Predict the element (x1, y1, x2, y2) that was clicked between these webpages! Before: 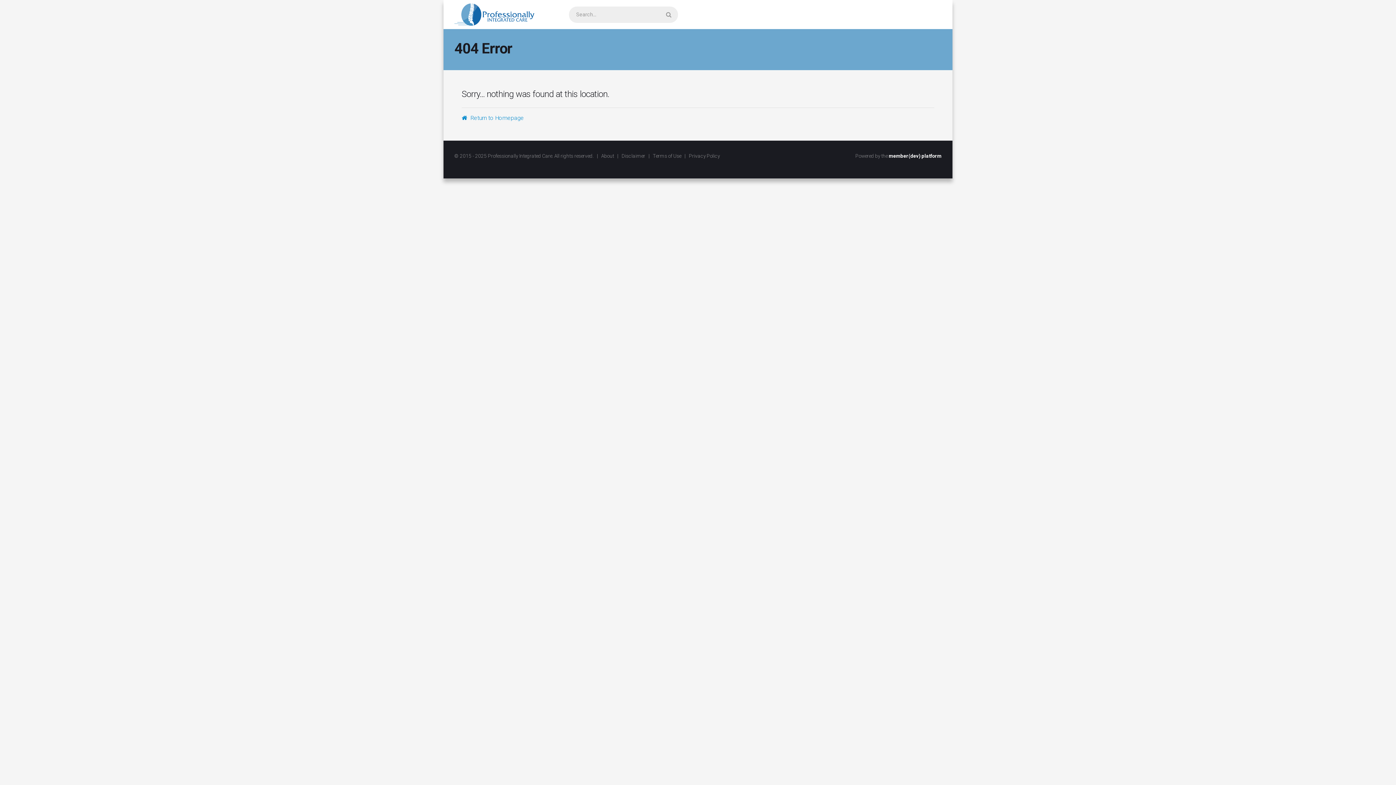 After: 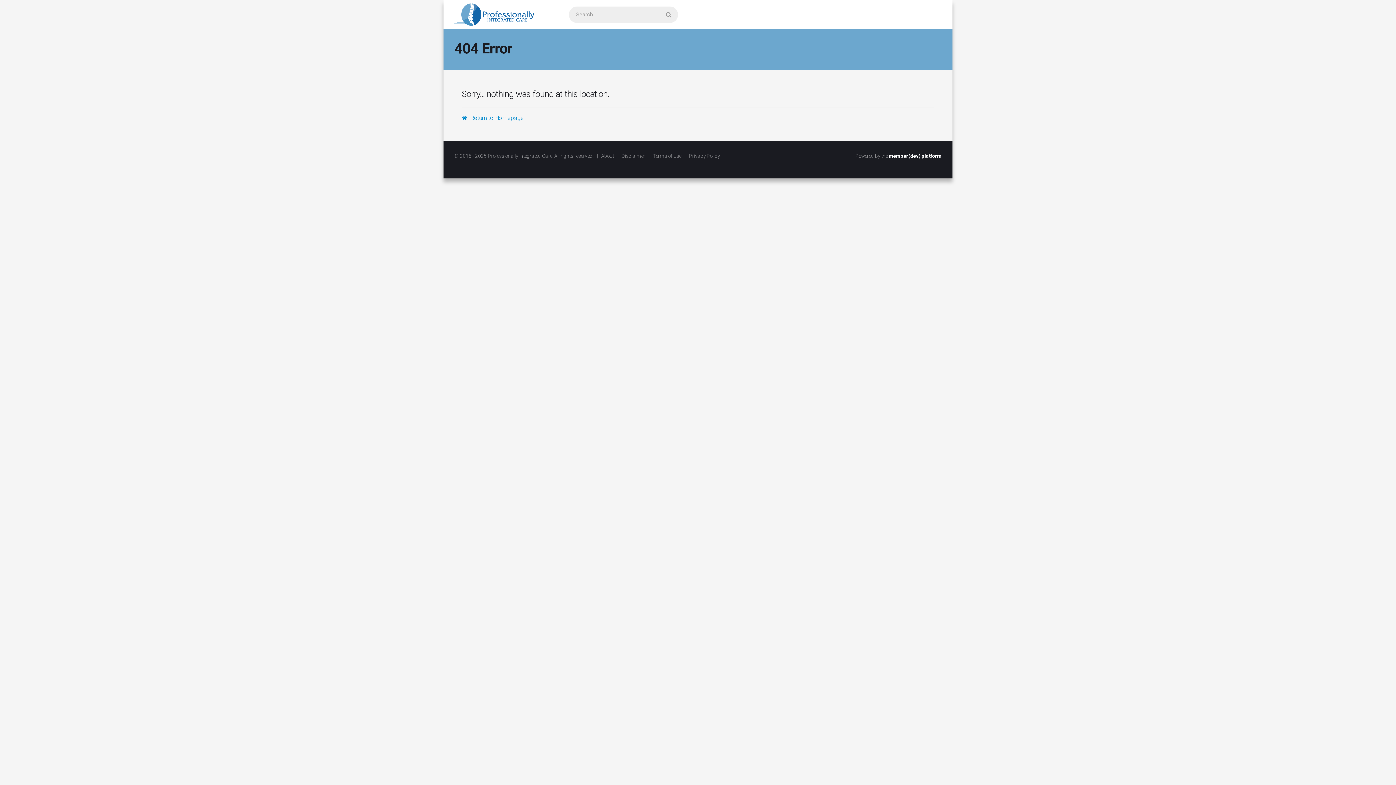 Action: bbox: (601, 153, 614, 158) label: About